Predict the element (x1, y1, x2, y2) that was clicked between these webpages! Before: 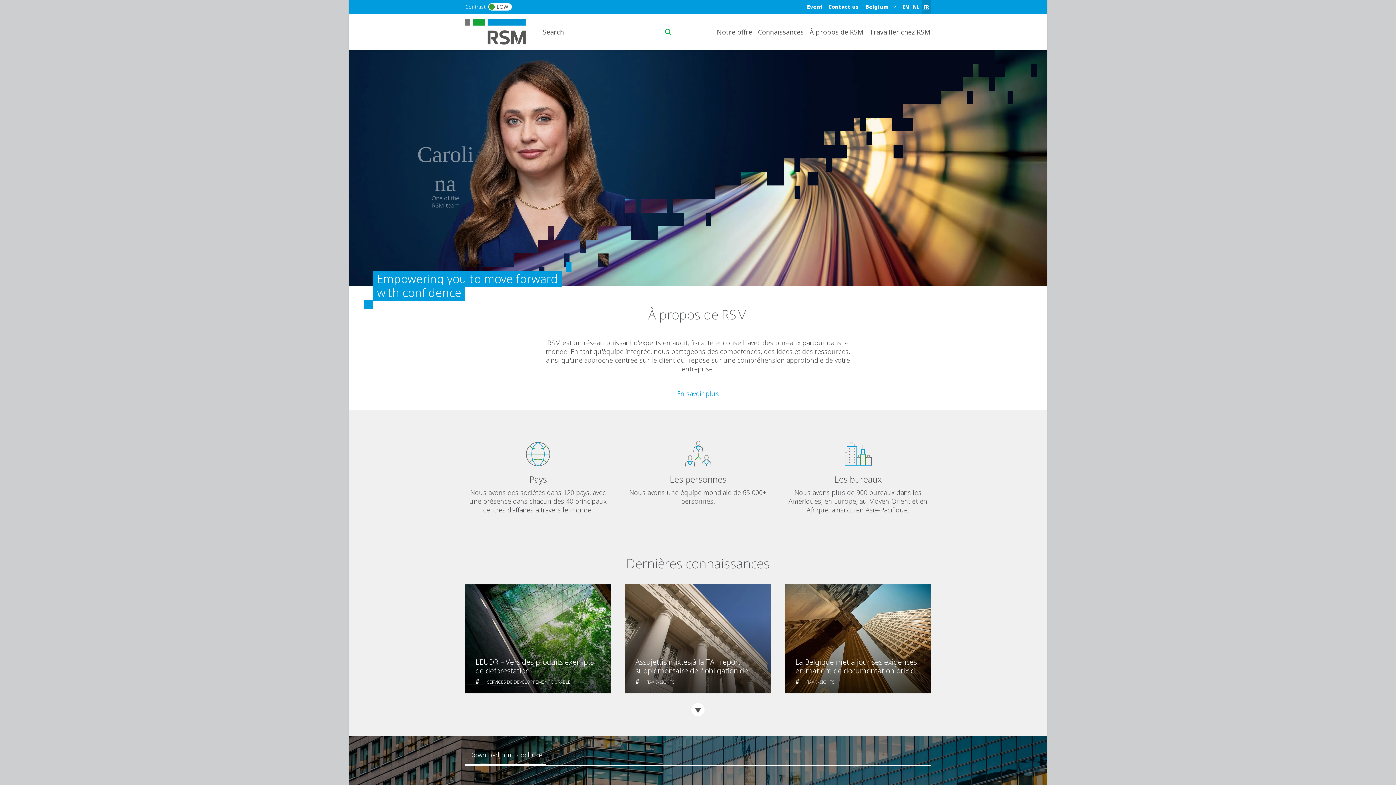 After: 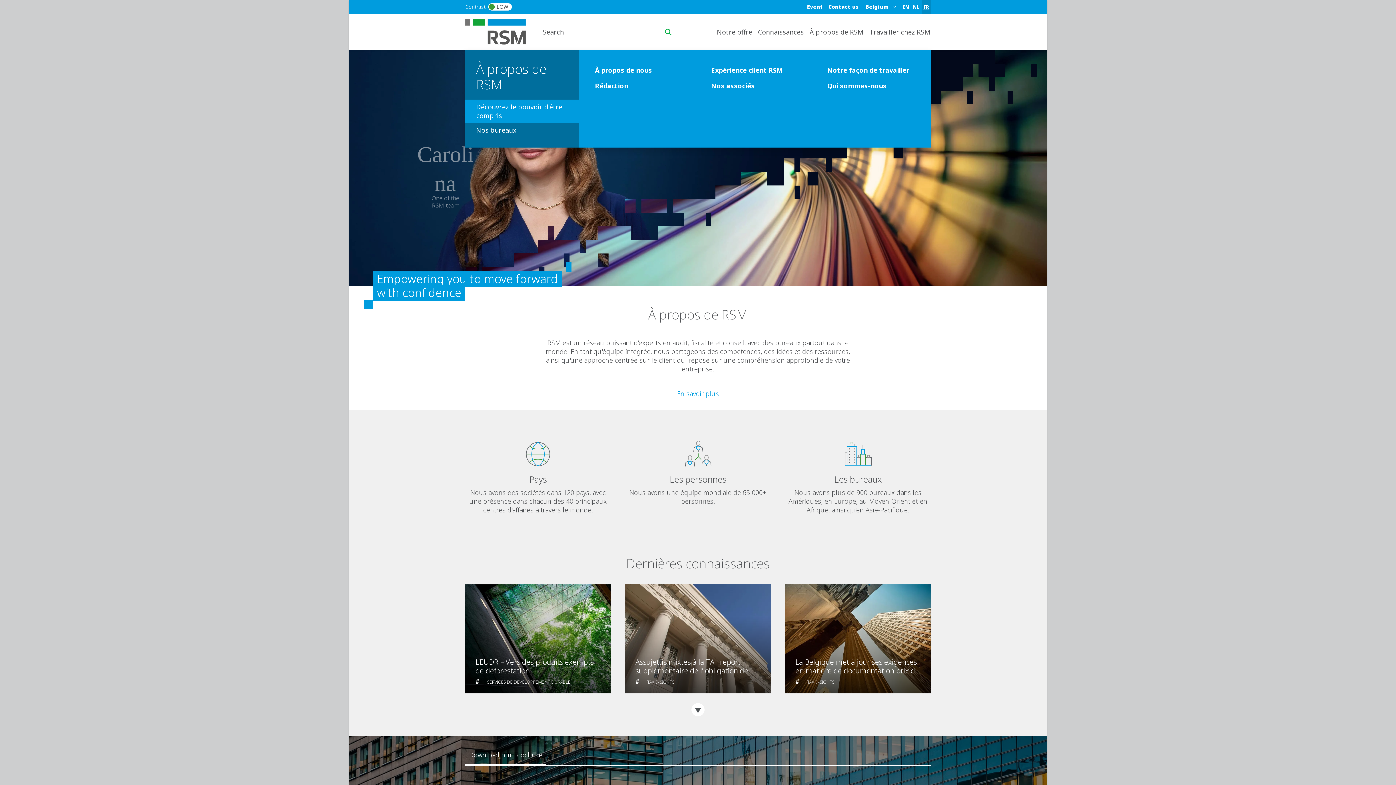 Action: label: À propos de RSM bbox: (806, 24, 866, 39)